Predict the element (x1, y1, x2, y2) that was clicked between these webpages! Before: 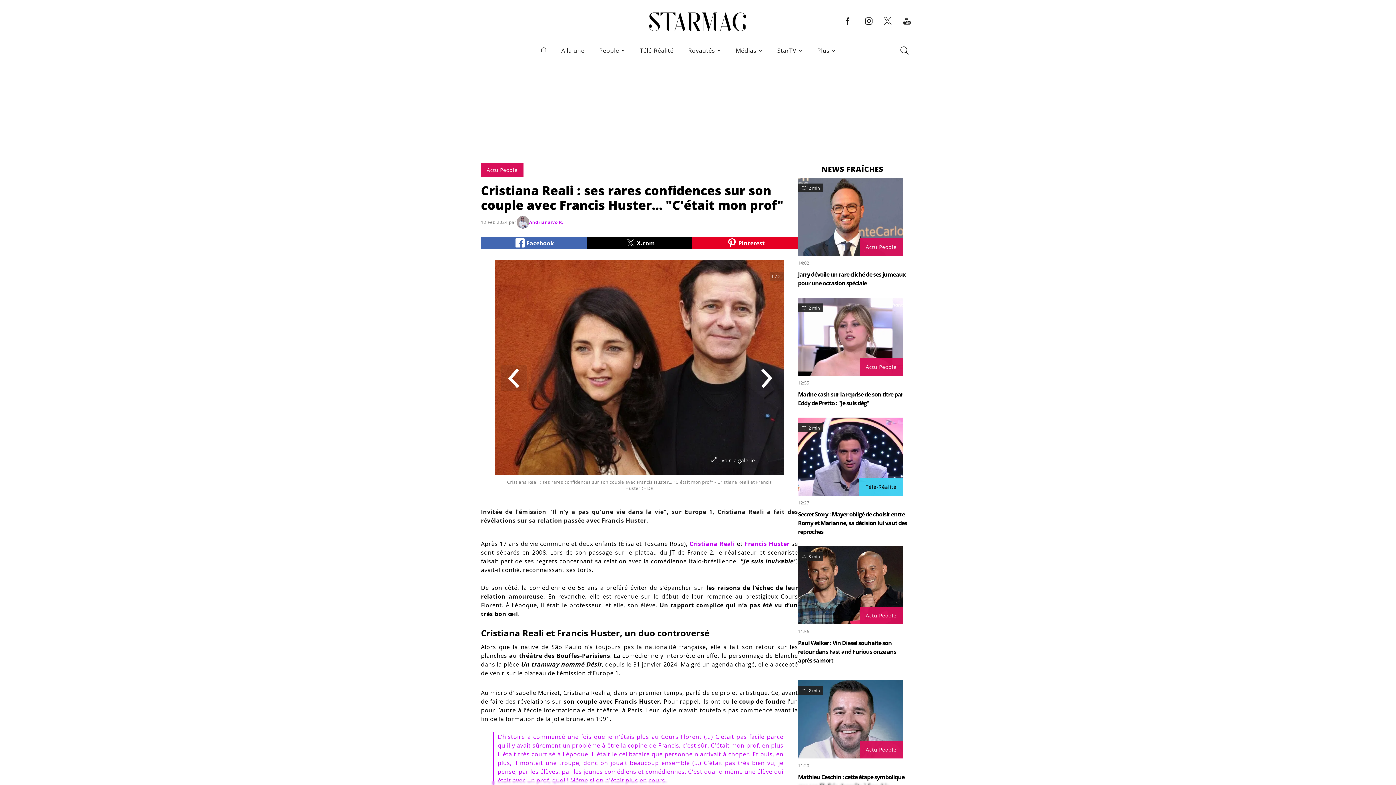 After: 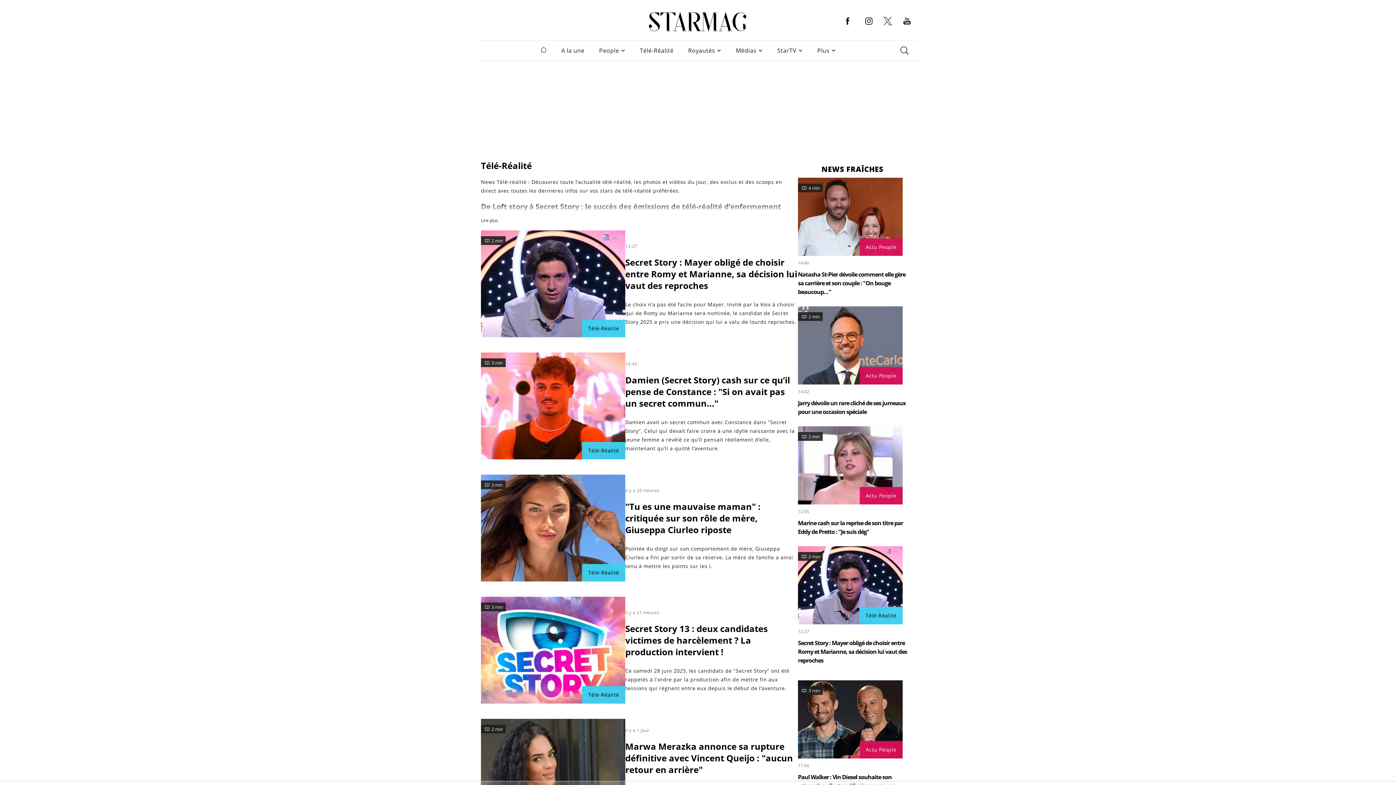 Action: label: Télé-Réalité bbox: (640, 46, 673, 54)